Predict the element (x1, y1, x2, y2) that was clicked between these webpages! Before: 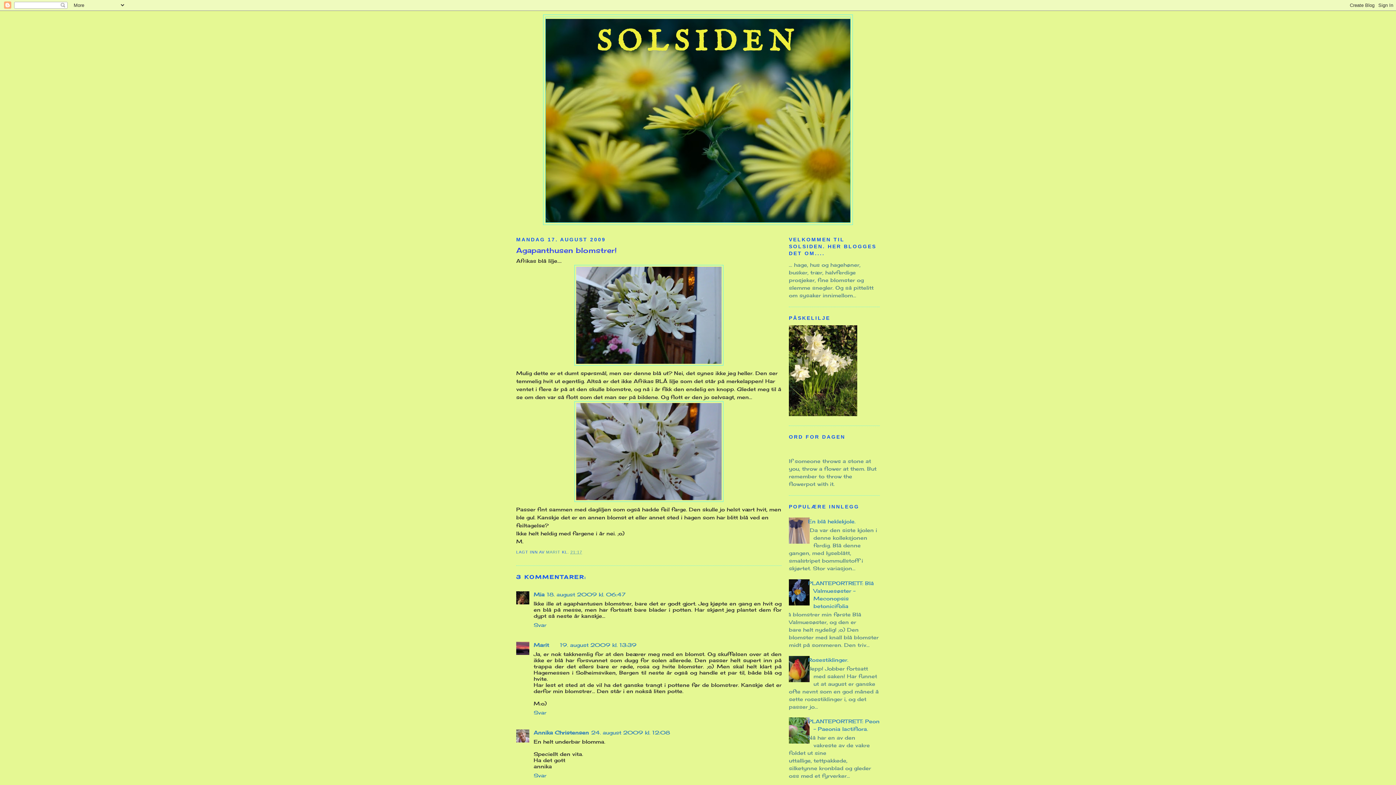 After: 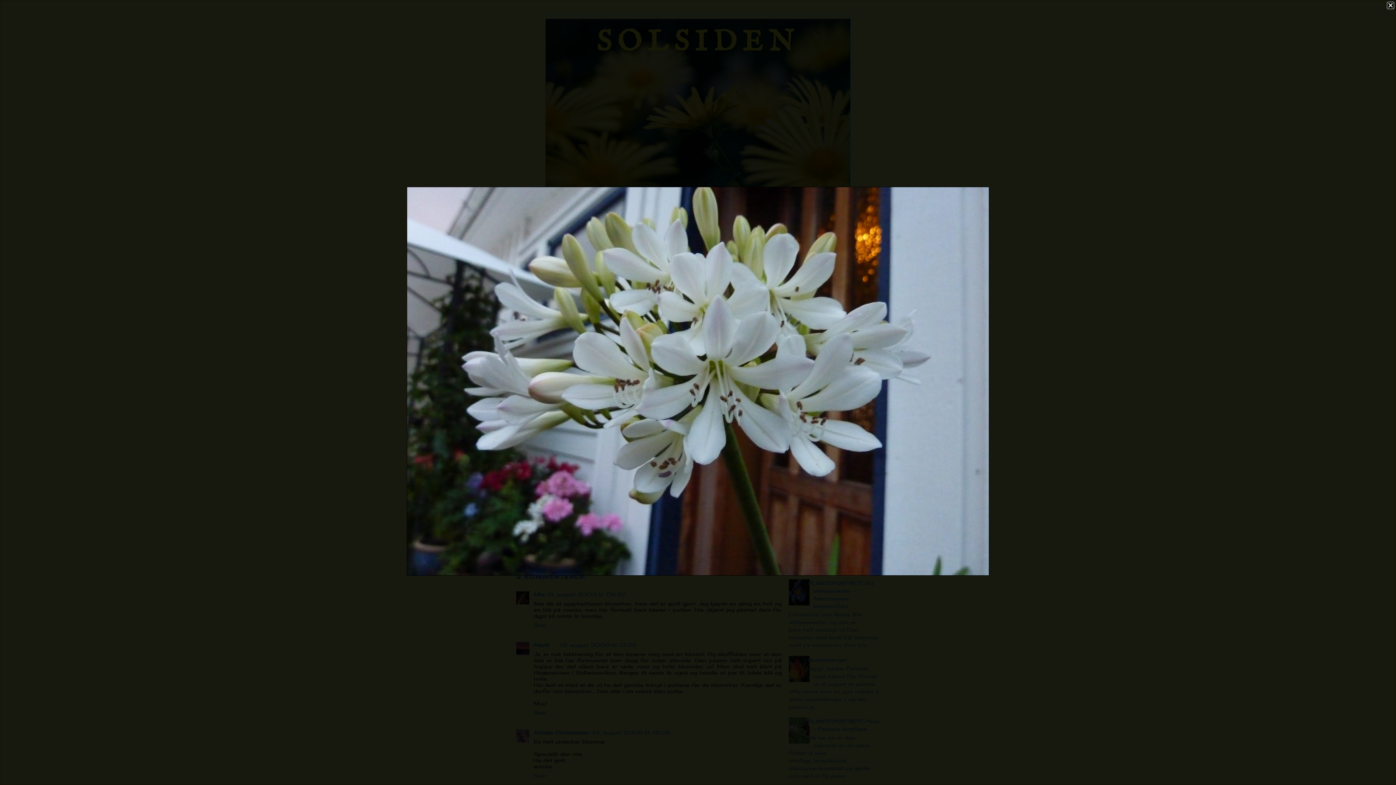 Action: bbox: (516, 265, 781, 365)